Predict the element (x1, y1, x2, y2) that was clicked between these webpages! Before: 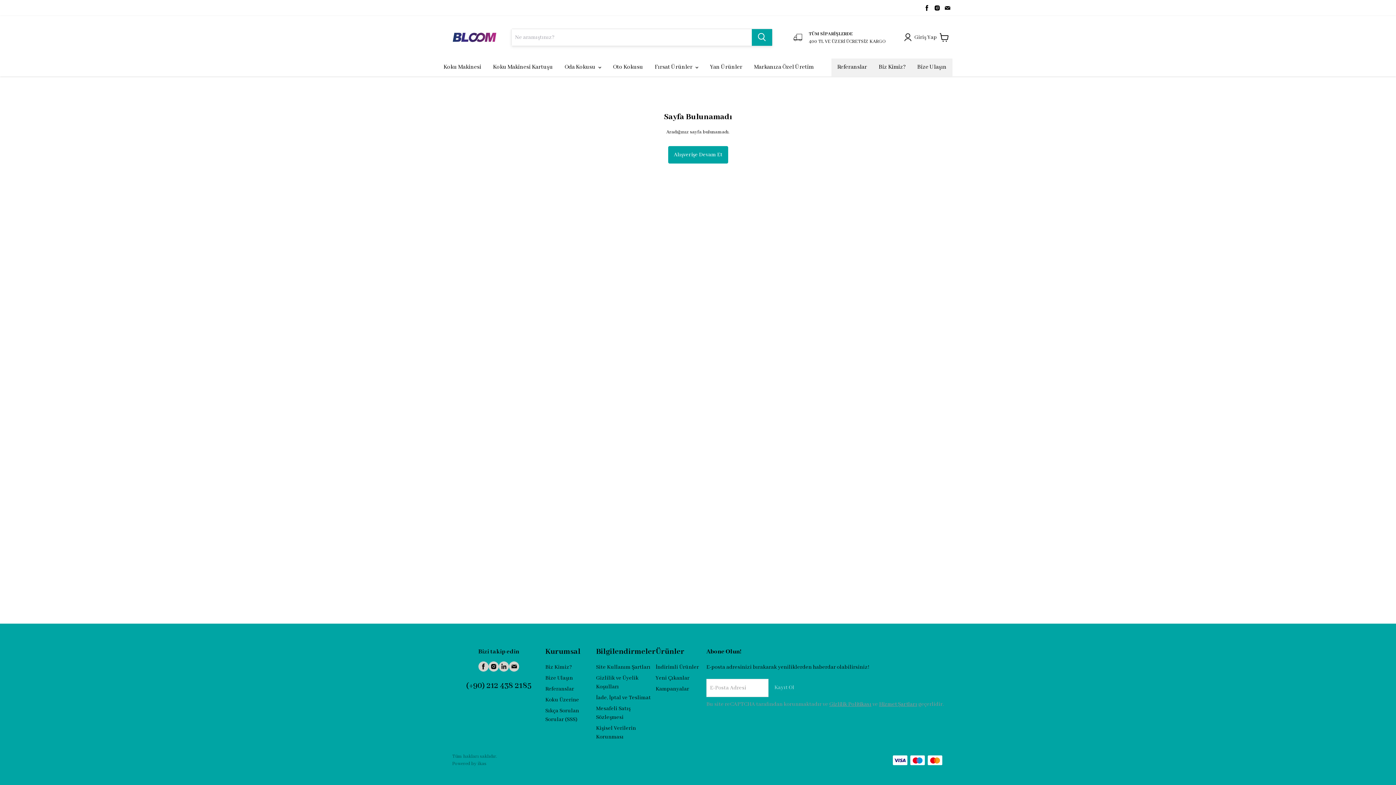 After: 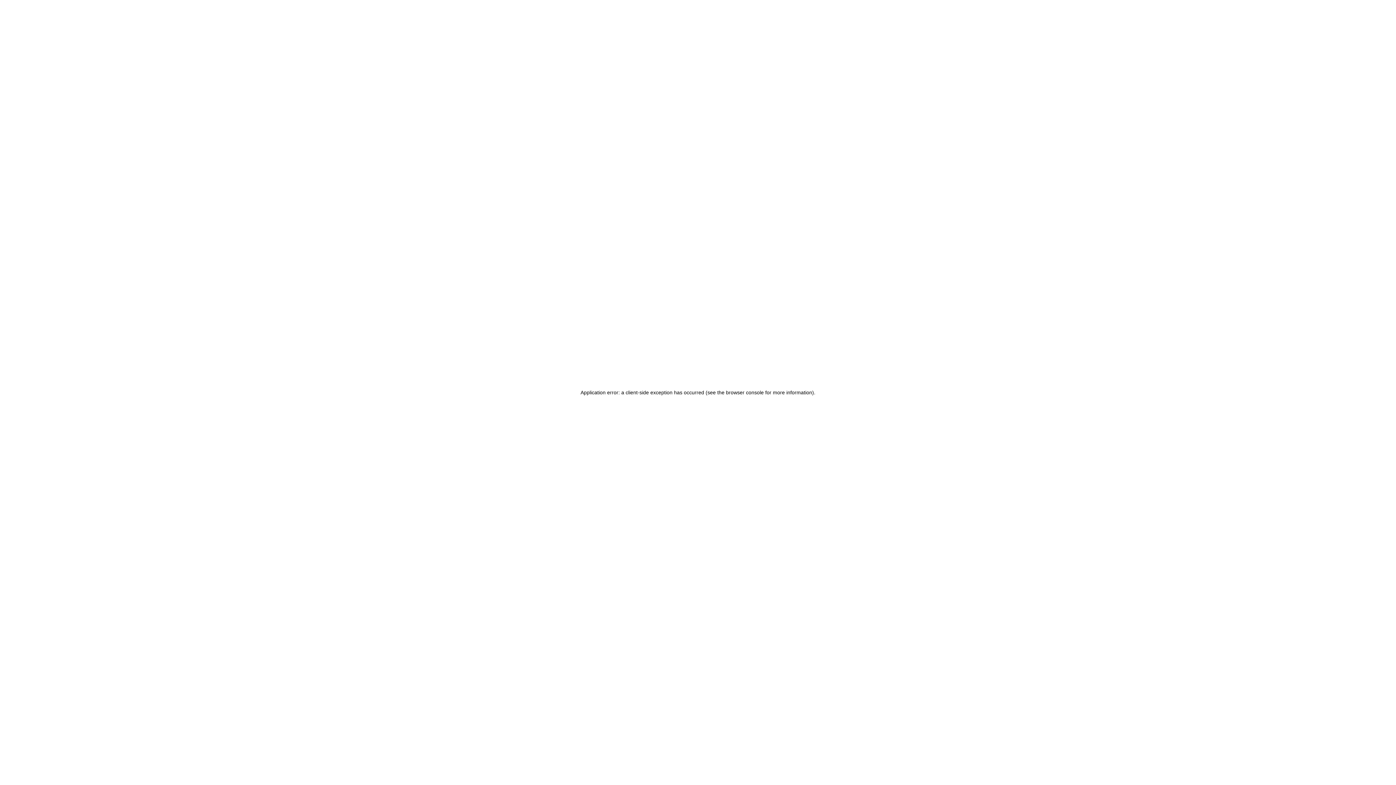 Action: label: Giriş Yap bbox: (904, 32, 940, 41)